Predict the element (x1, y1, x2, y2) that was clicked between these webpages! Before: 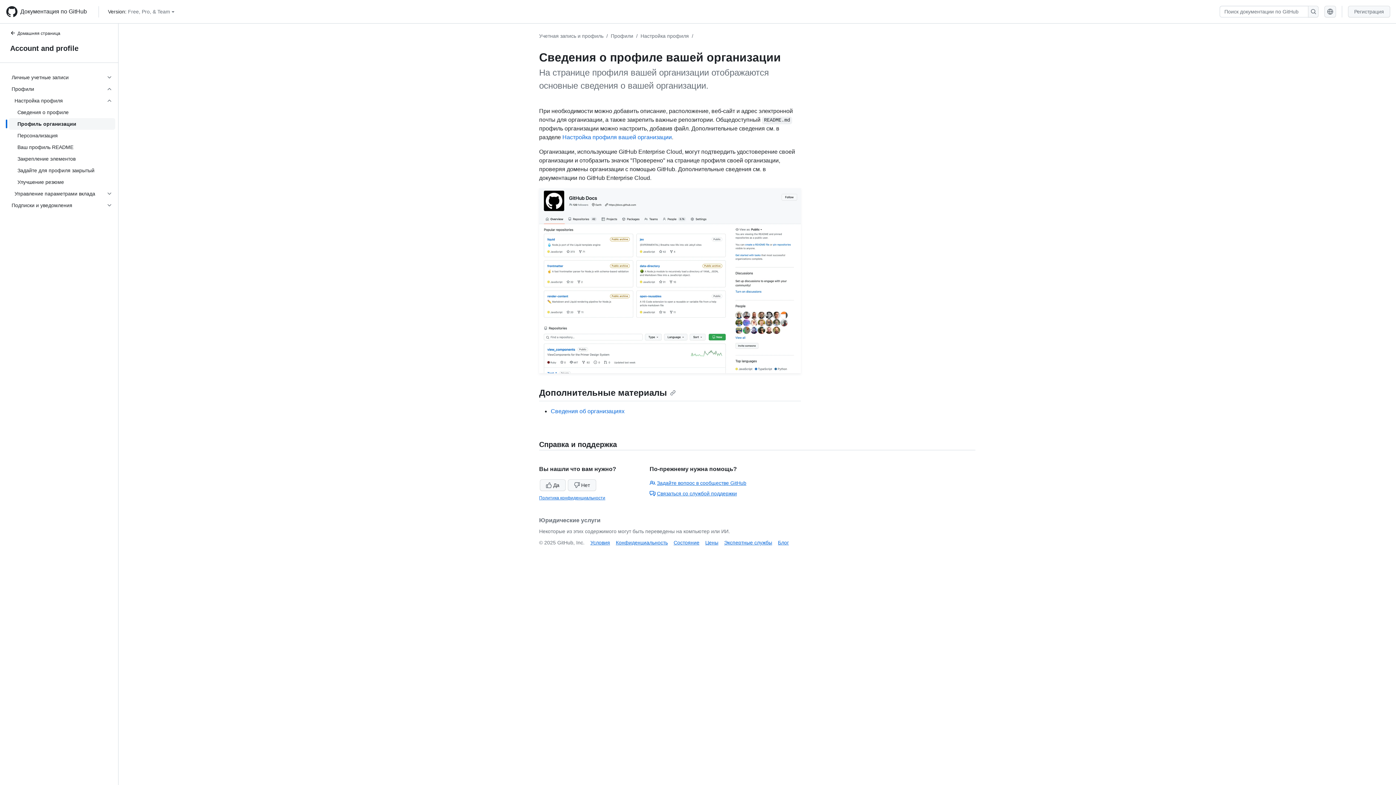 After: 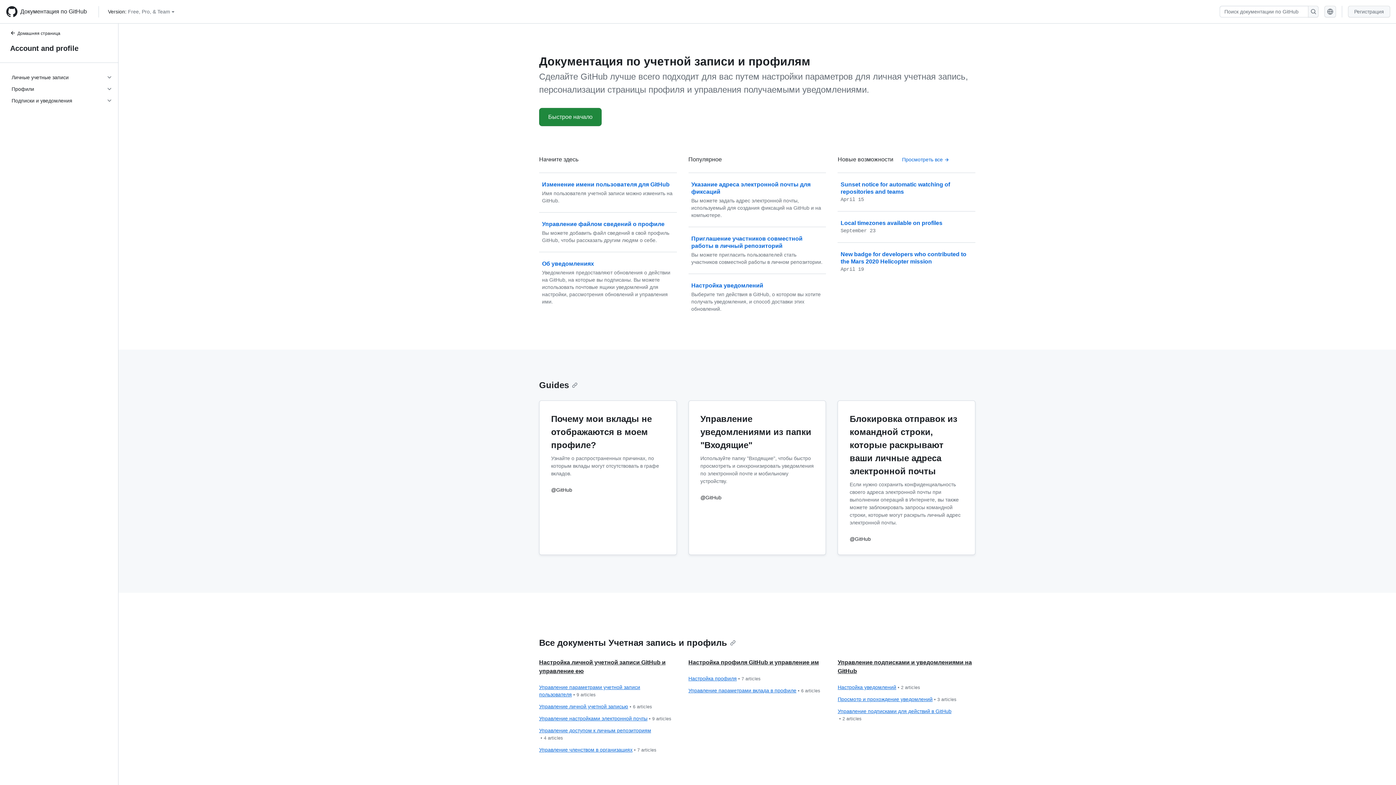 Action: bbox: (539, 33, 603, 38) label: Учетная запись и профиль